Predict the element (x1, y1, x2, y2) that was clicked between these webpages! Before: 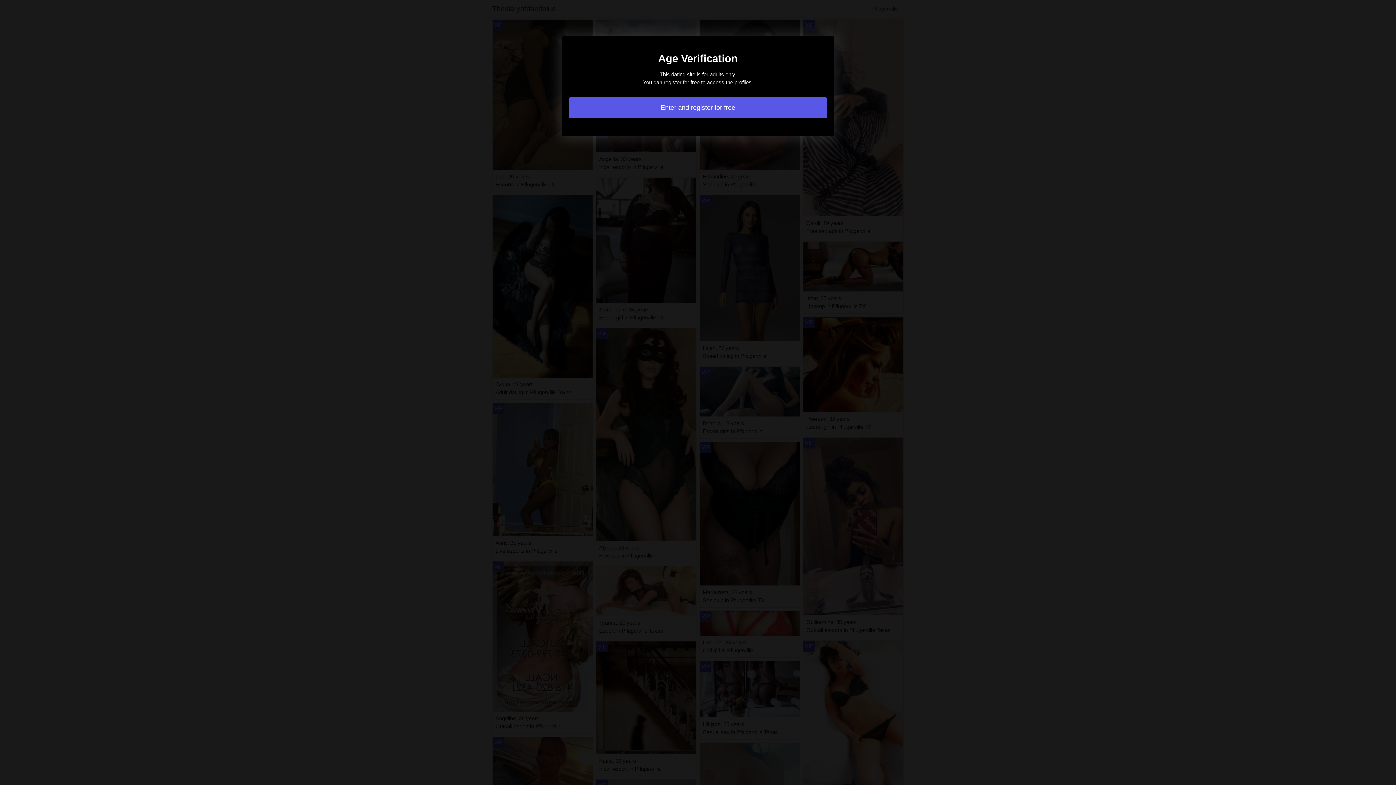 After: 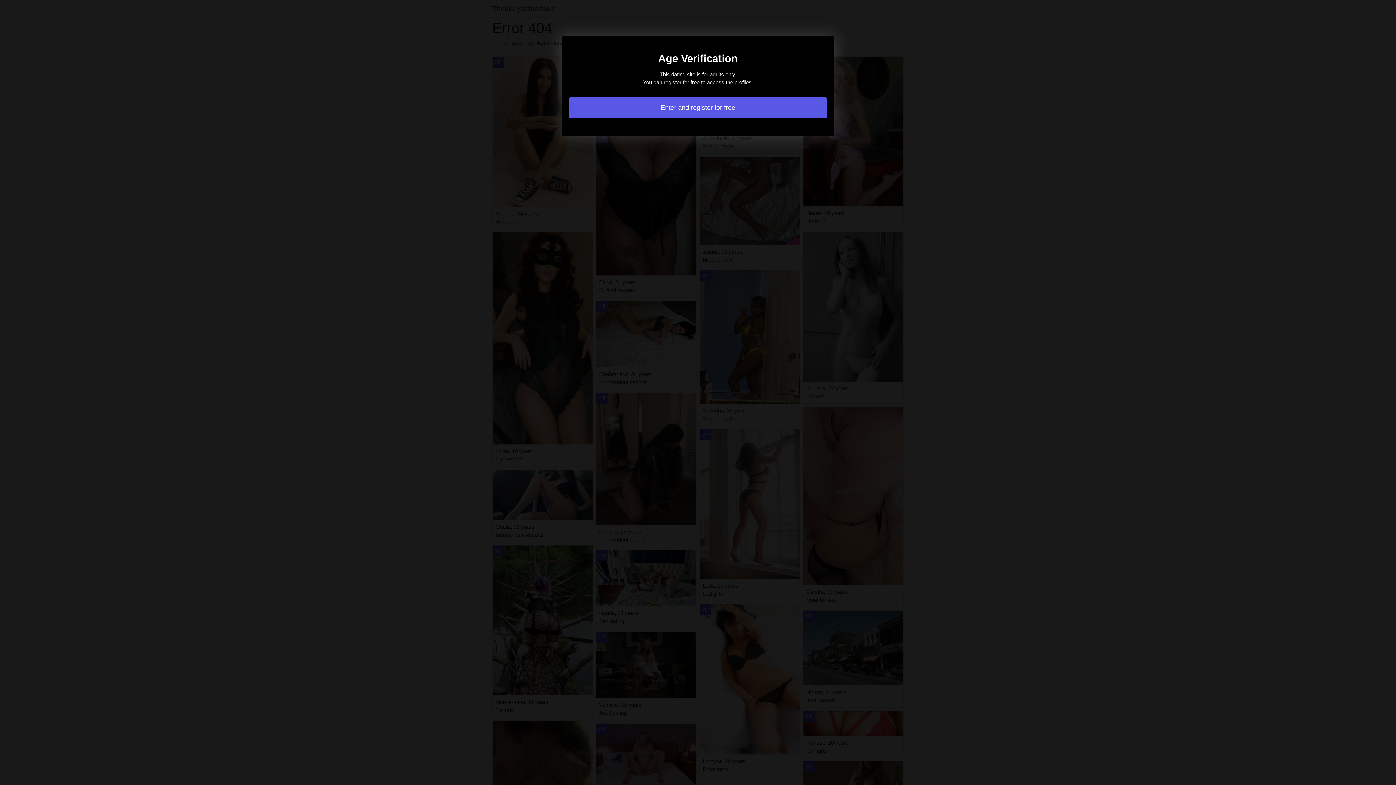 Action: label: Enter and register for free bbox: (569, 97, 827, 118)